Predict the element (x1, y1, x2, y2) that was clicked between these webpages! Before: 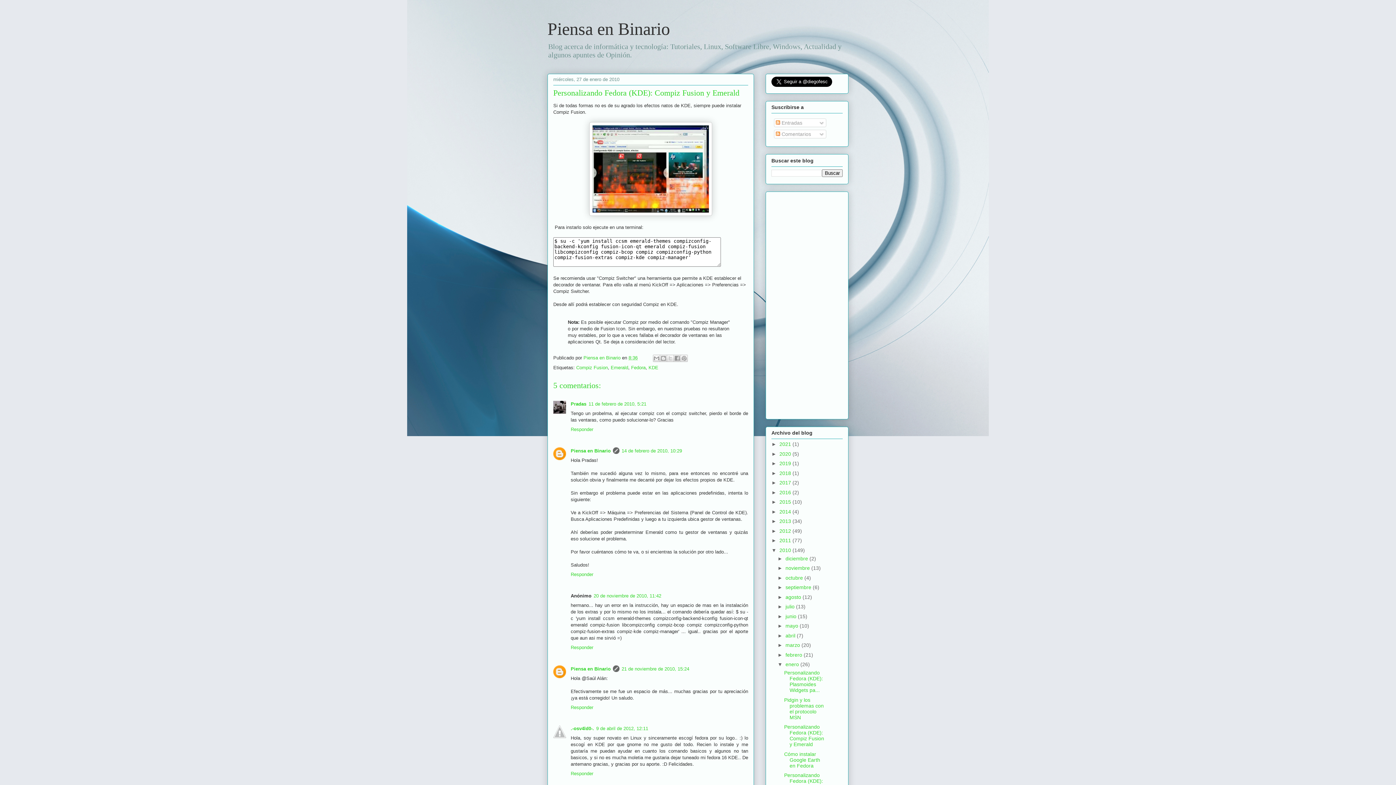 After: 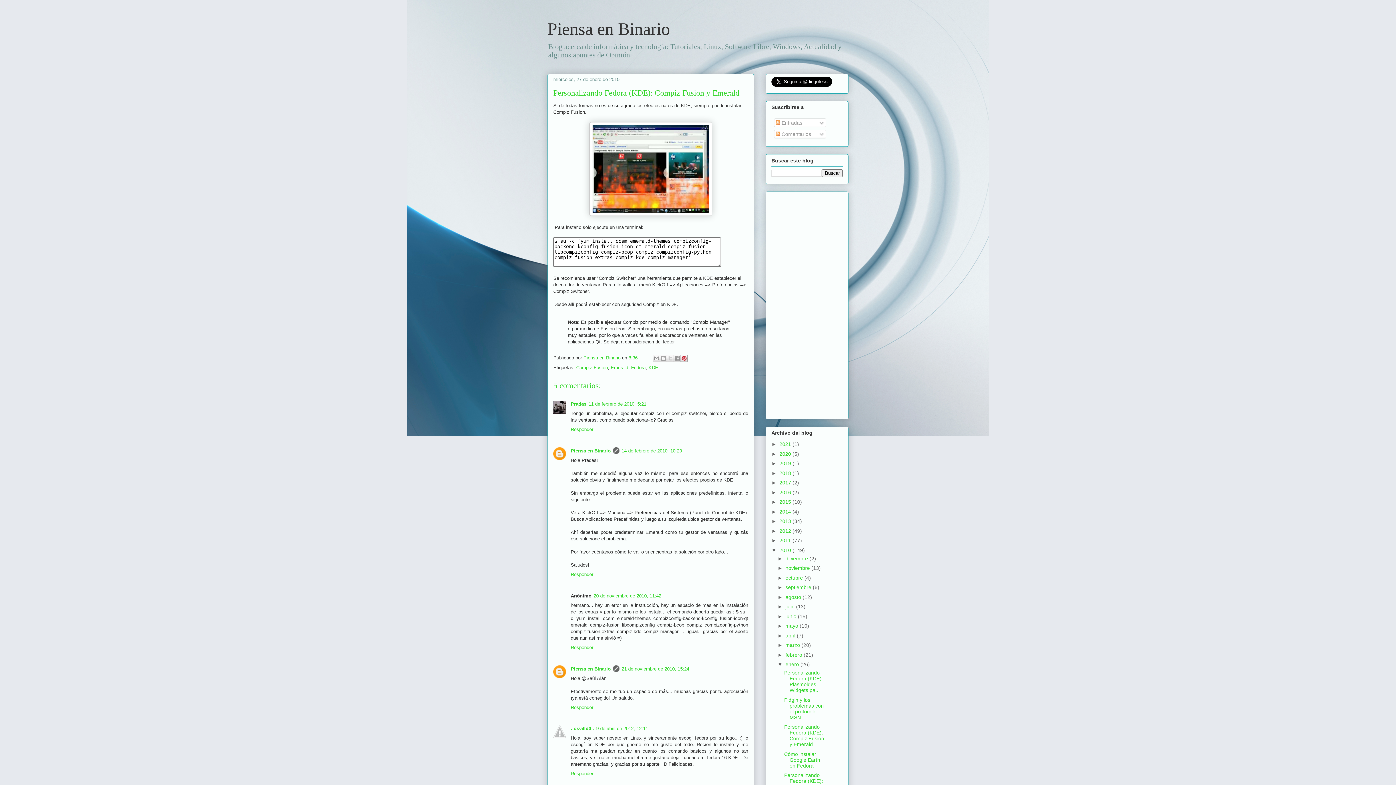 Action: bbox: (680, 354, 688, 362) label: Compartir en Pinterest